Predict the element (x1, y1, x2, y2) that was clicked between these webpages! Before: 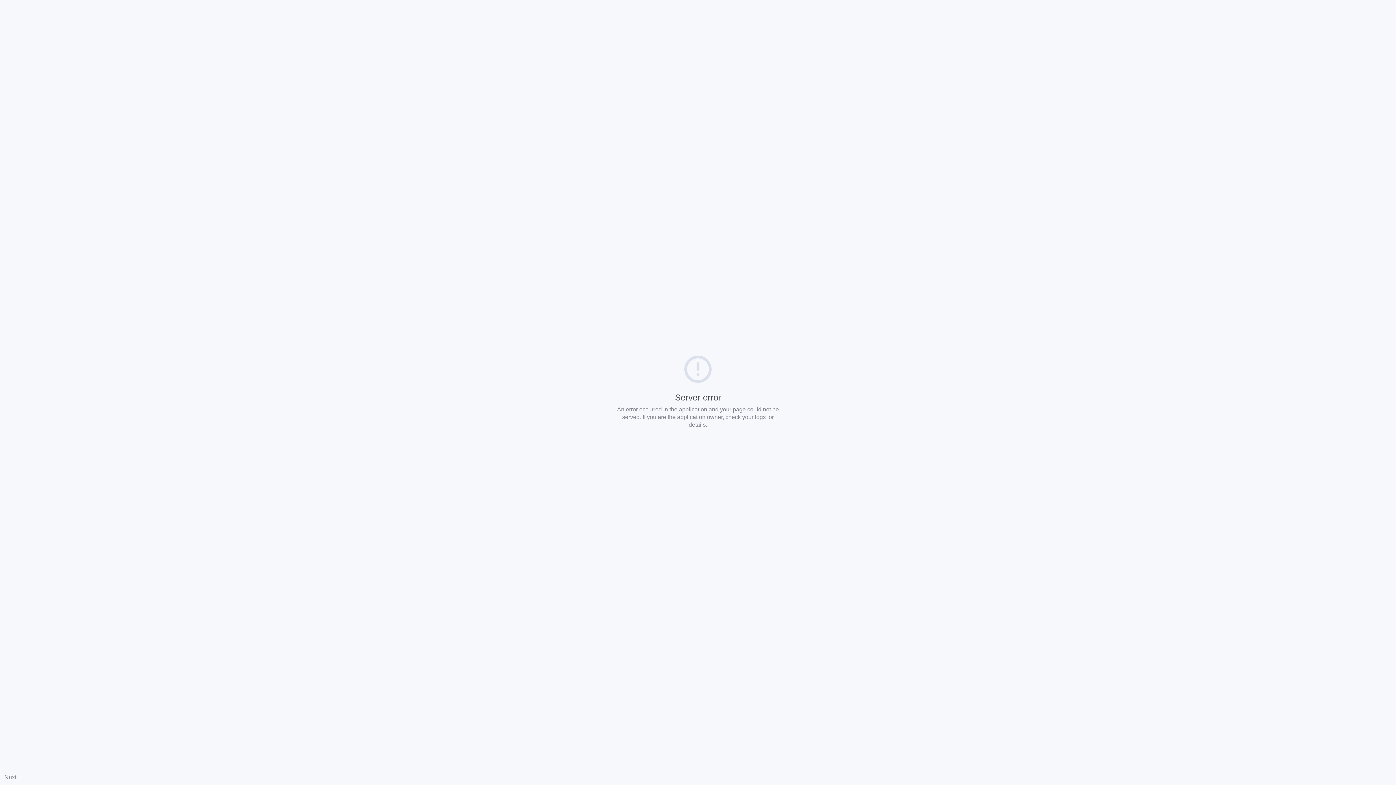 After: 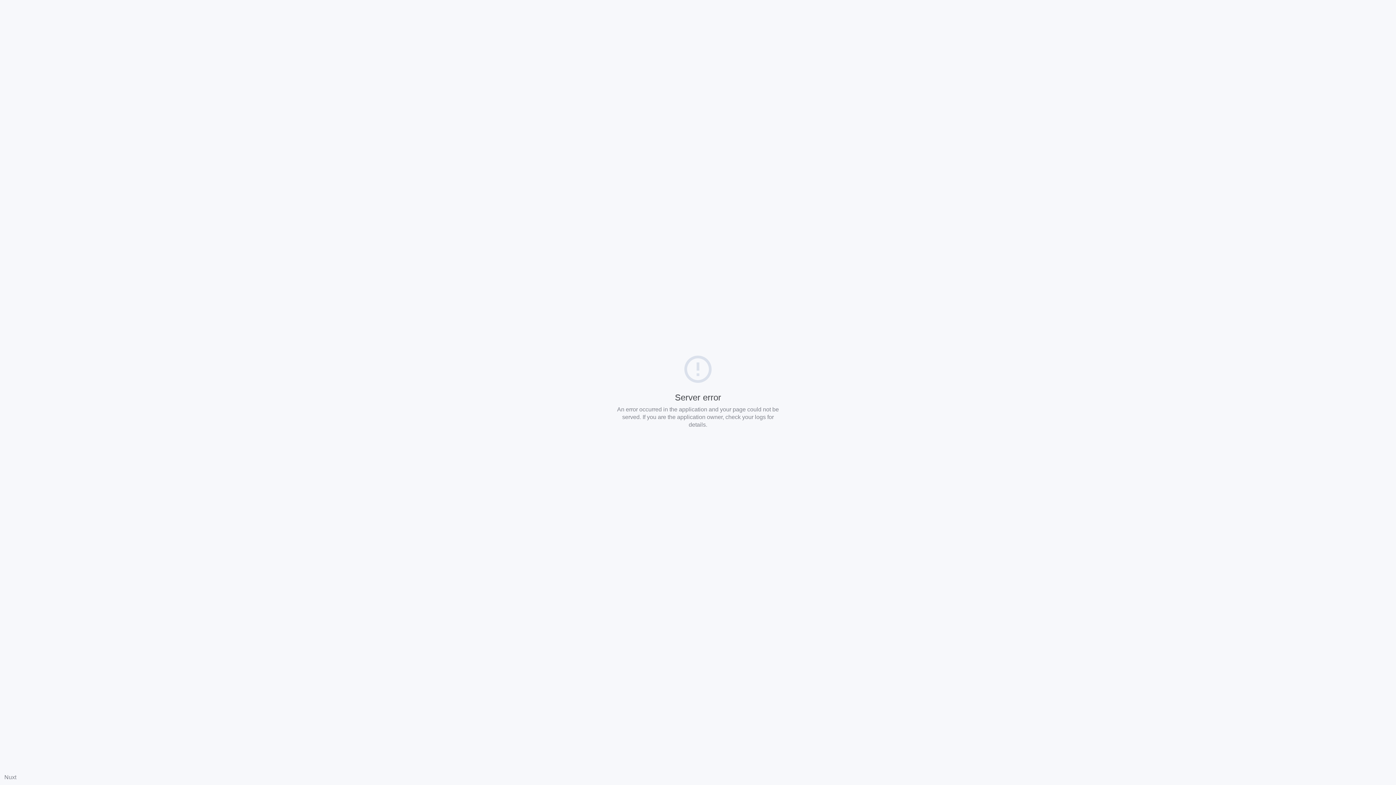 Action: bbox: (4, 774, 16, 780) label: Nuxt